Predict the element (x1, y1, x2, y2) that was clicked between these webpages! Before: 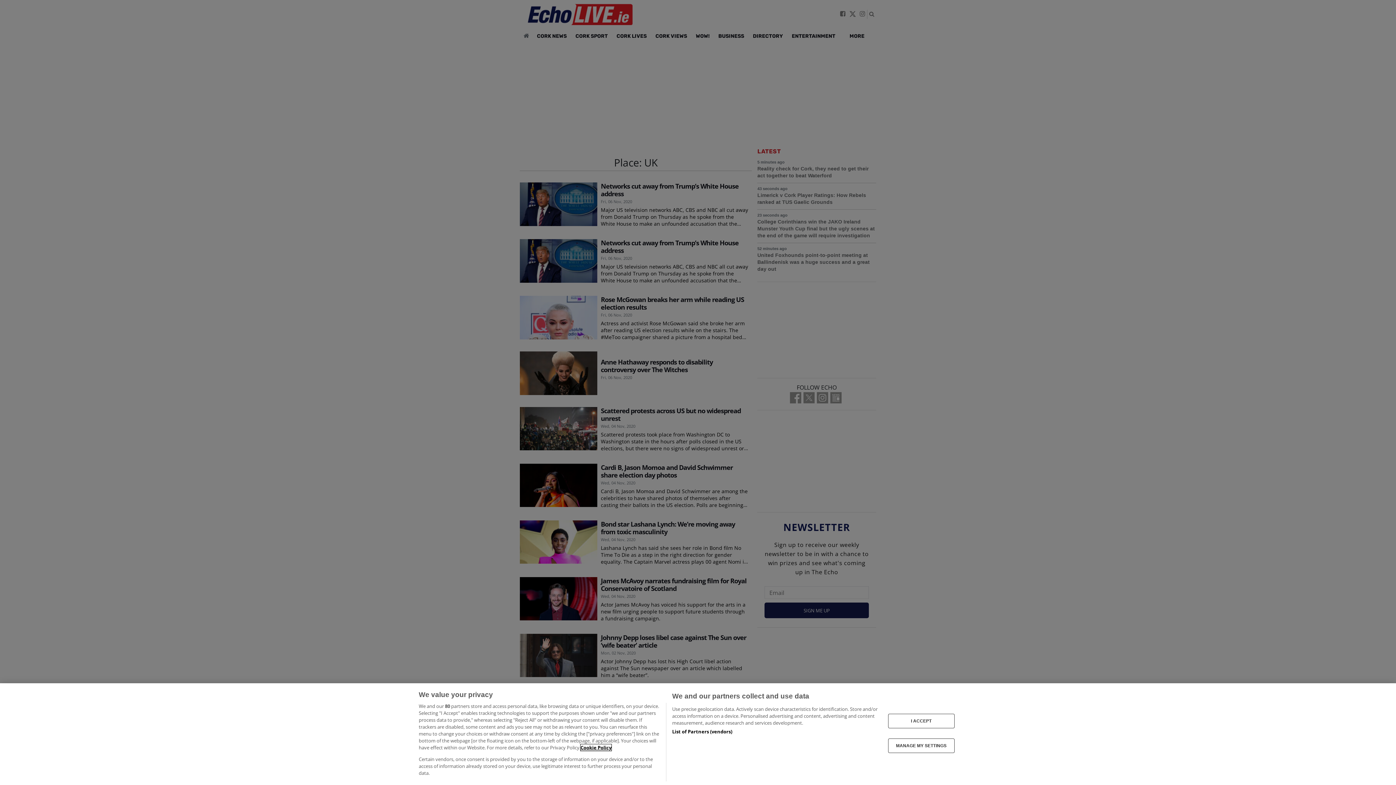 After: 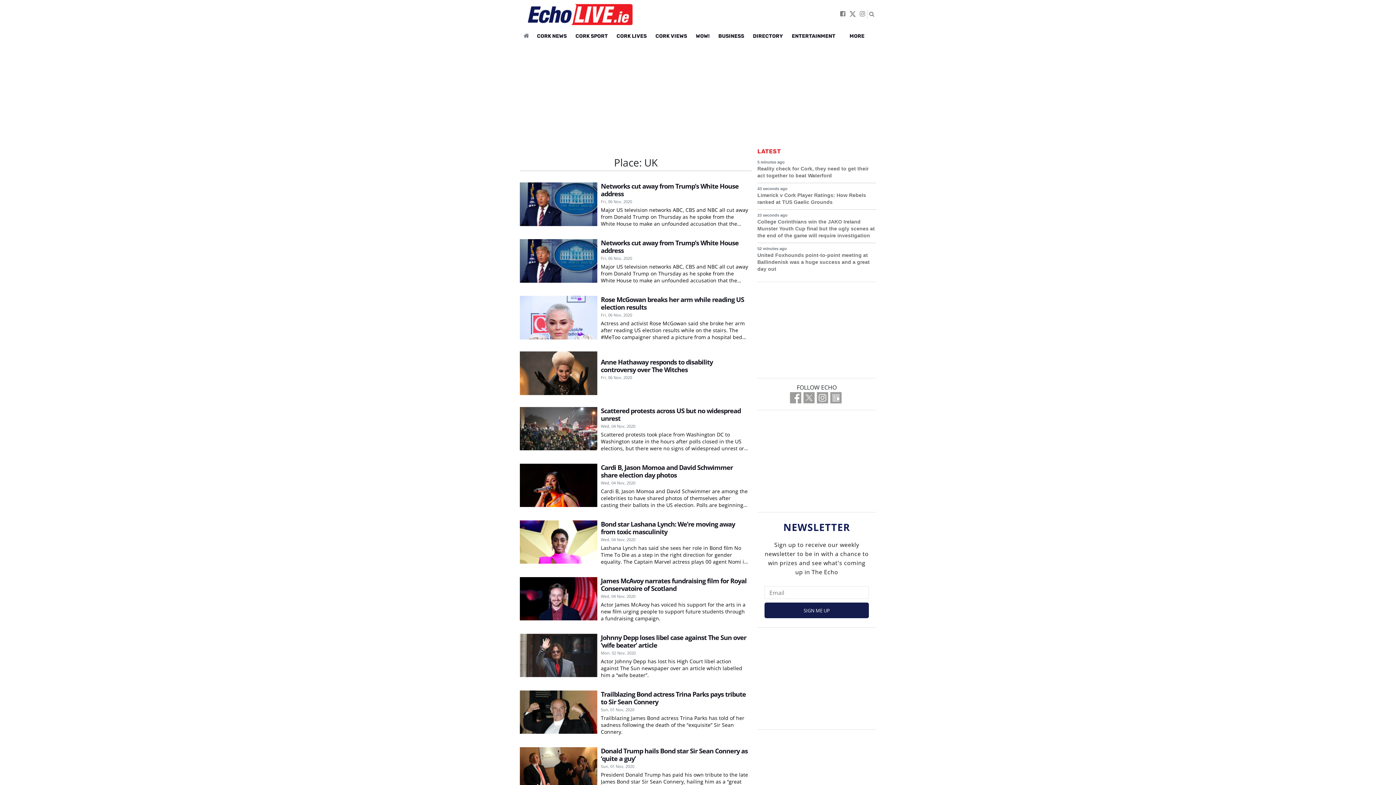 Action: label: I ACCEPT bbox: (888, 714, 954, 728)